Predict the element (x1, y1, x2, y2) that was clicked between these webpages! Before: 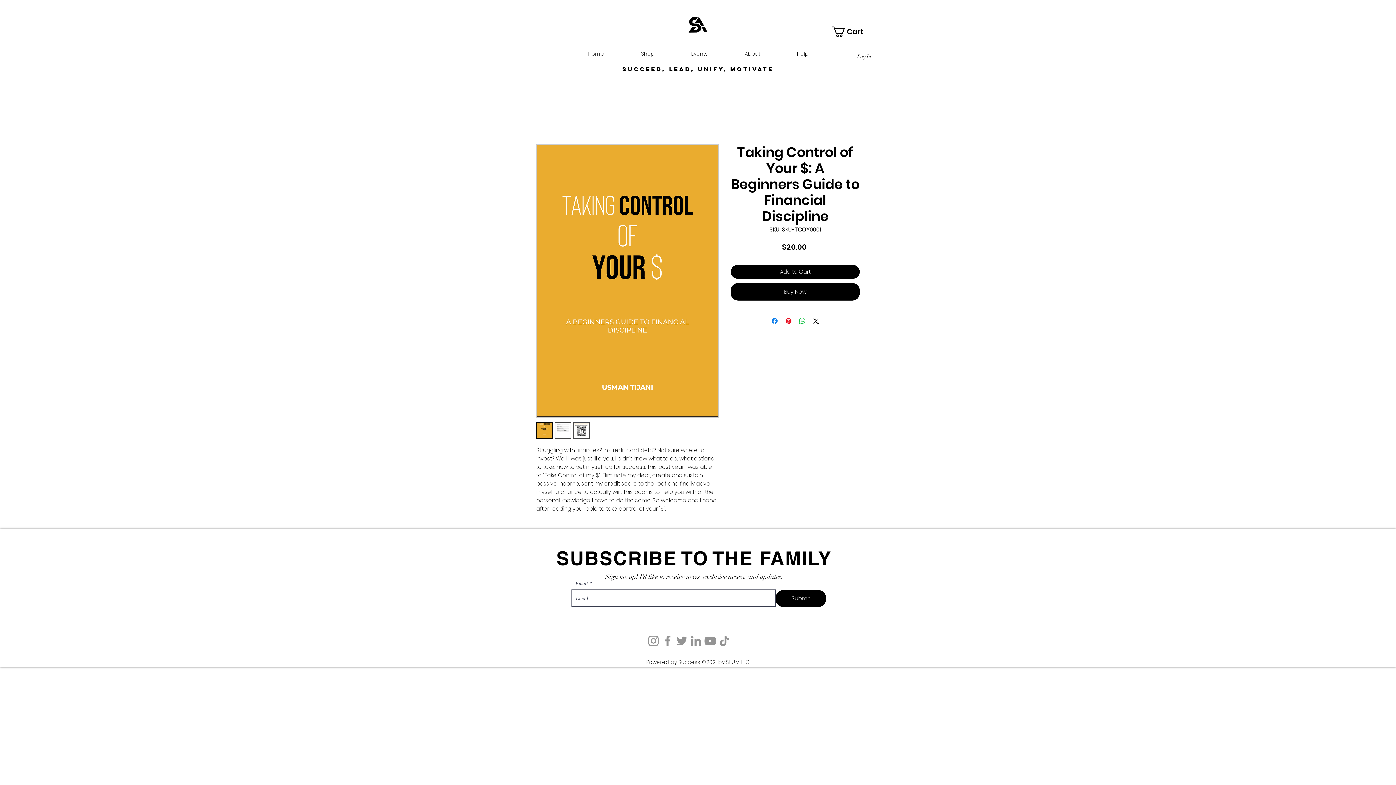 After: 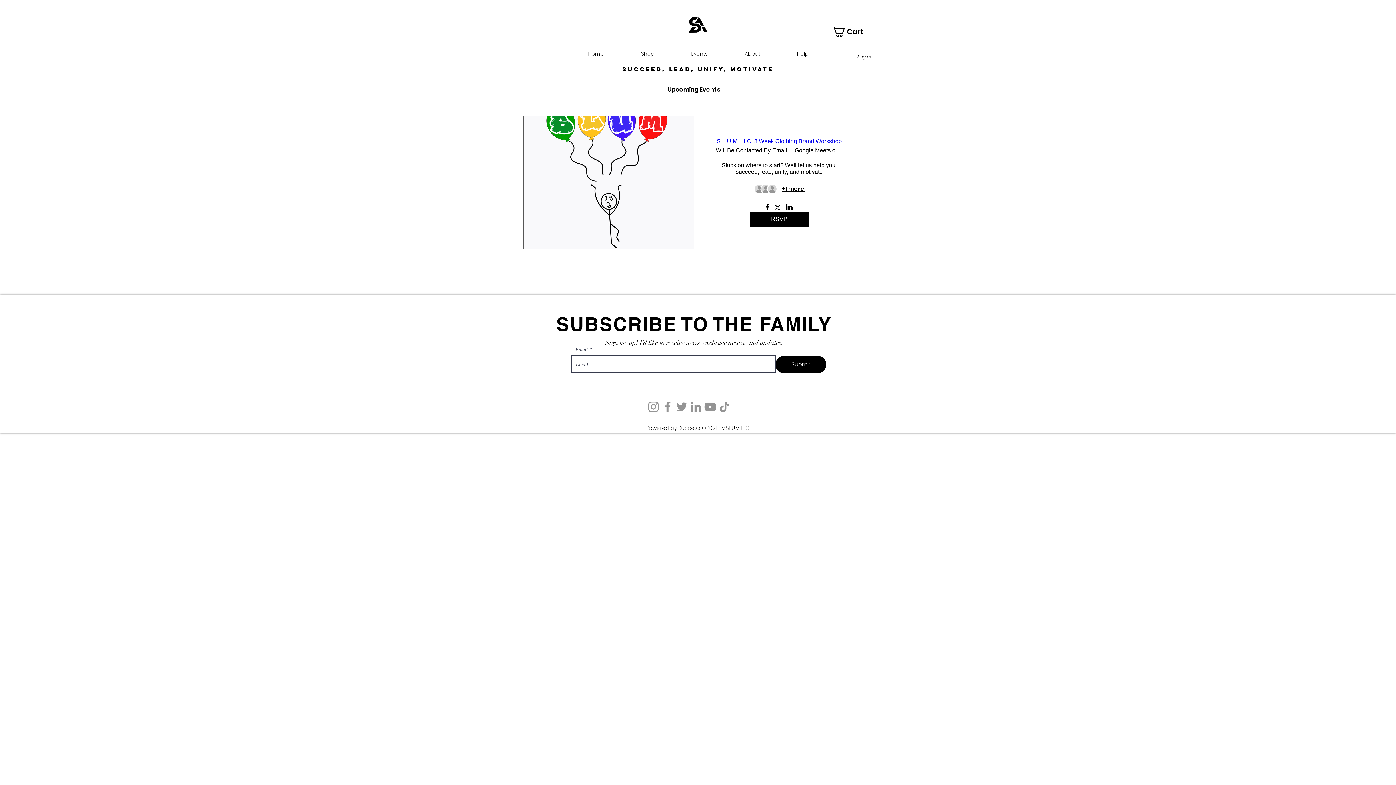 Action: label: Events bbox: (673, 44, 726, 62)